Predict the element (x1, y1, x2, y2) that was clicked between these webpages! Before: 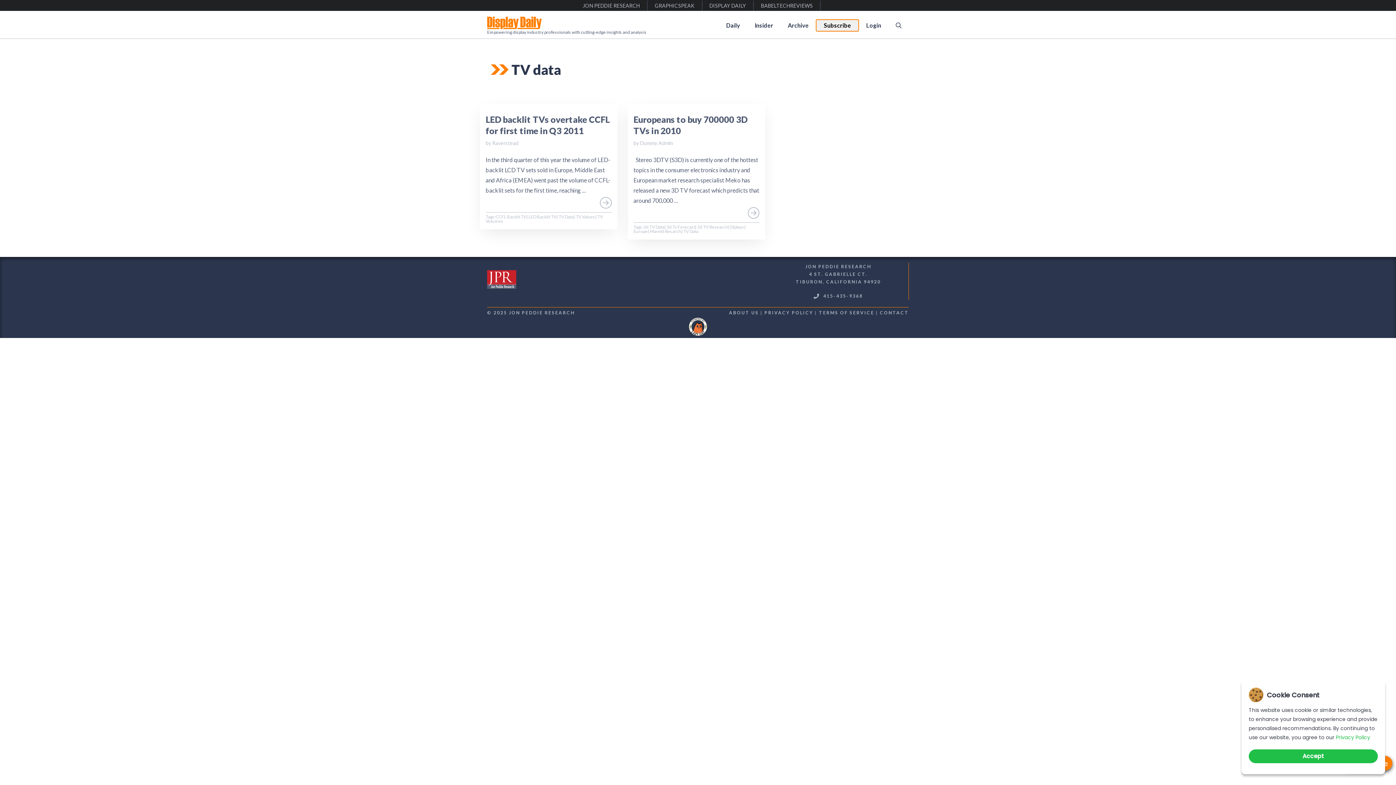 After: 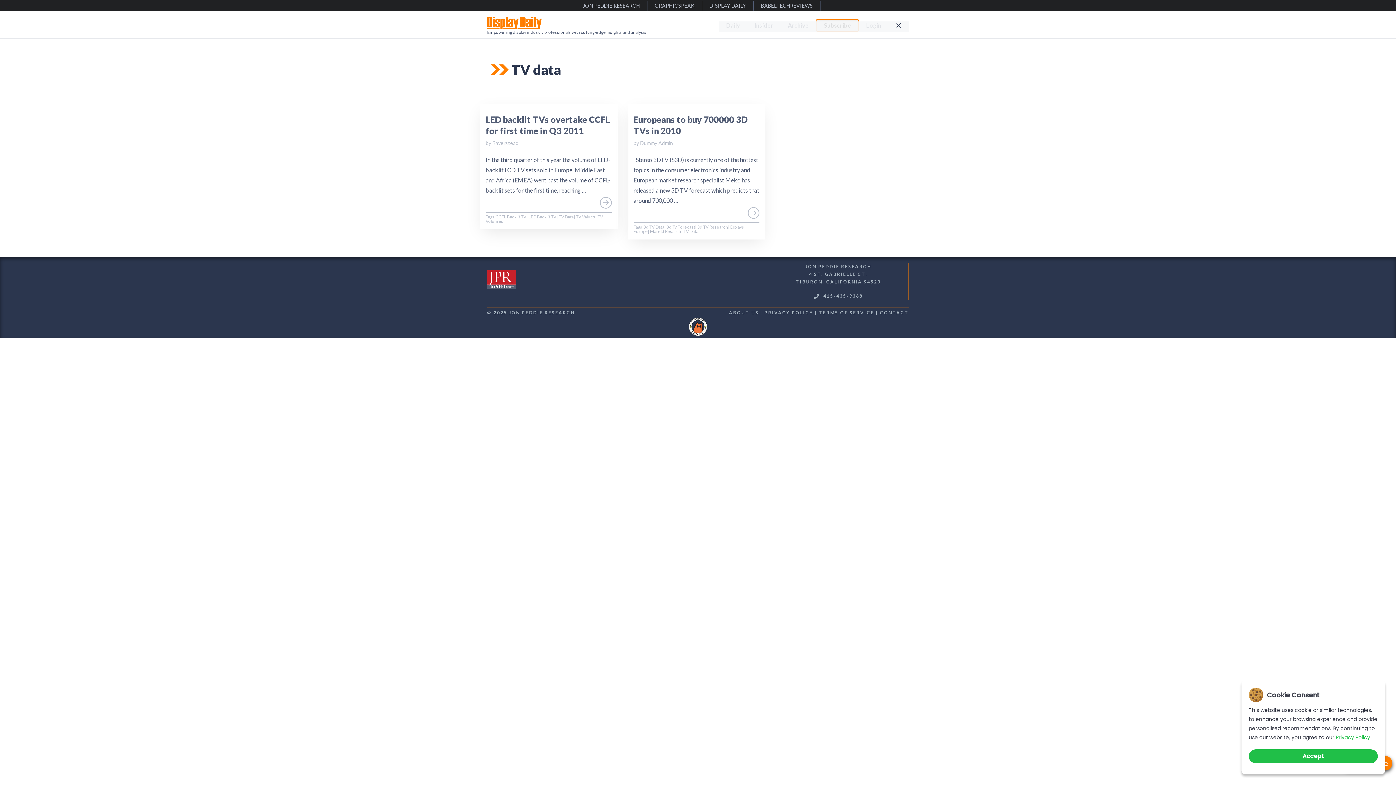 Action: bbox: (888, 19, 909, 30) label: Open Search Bar